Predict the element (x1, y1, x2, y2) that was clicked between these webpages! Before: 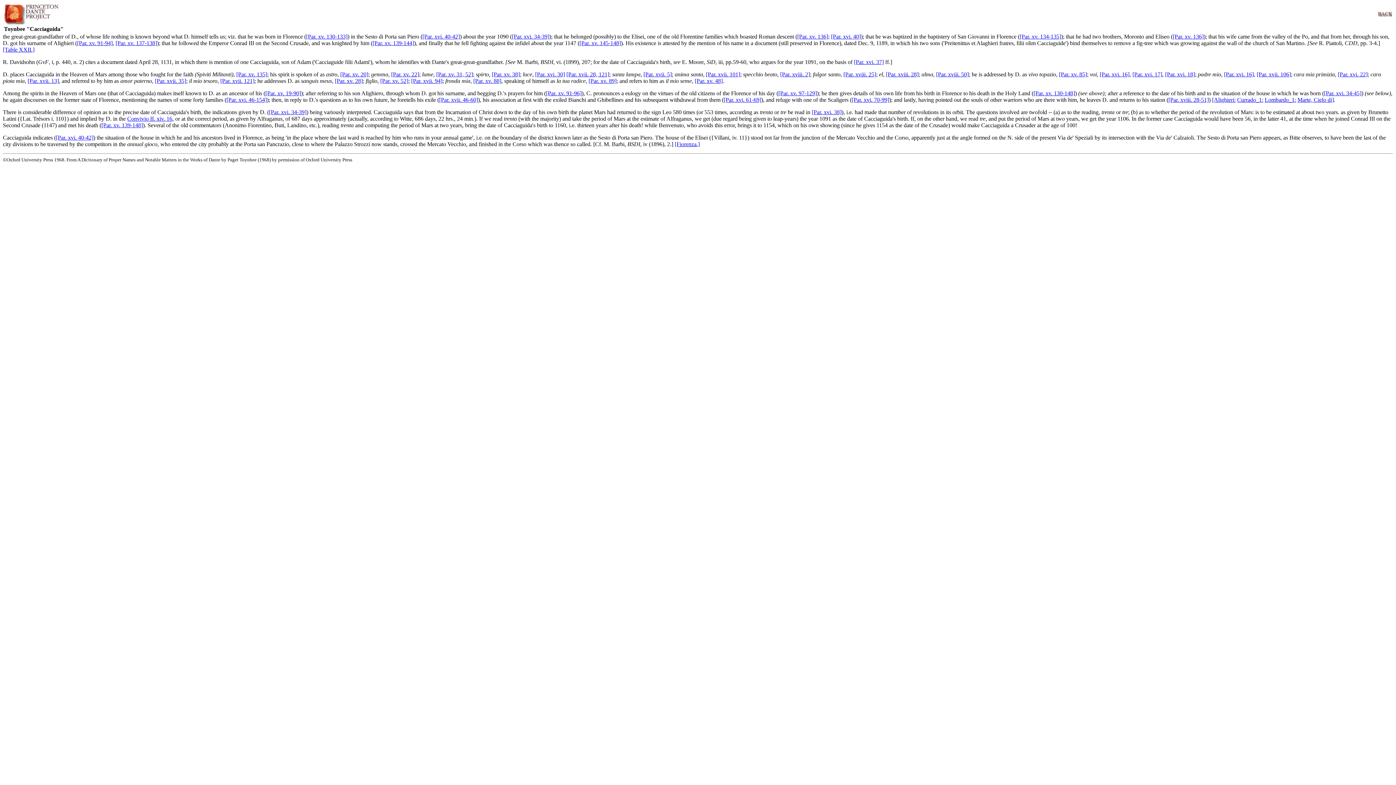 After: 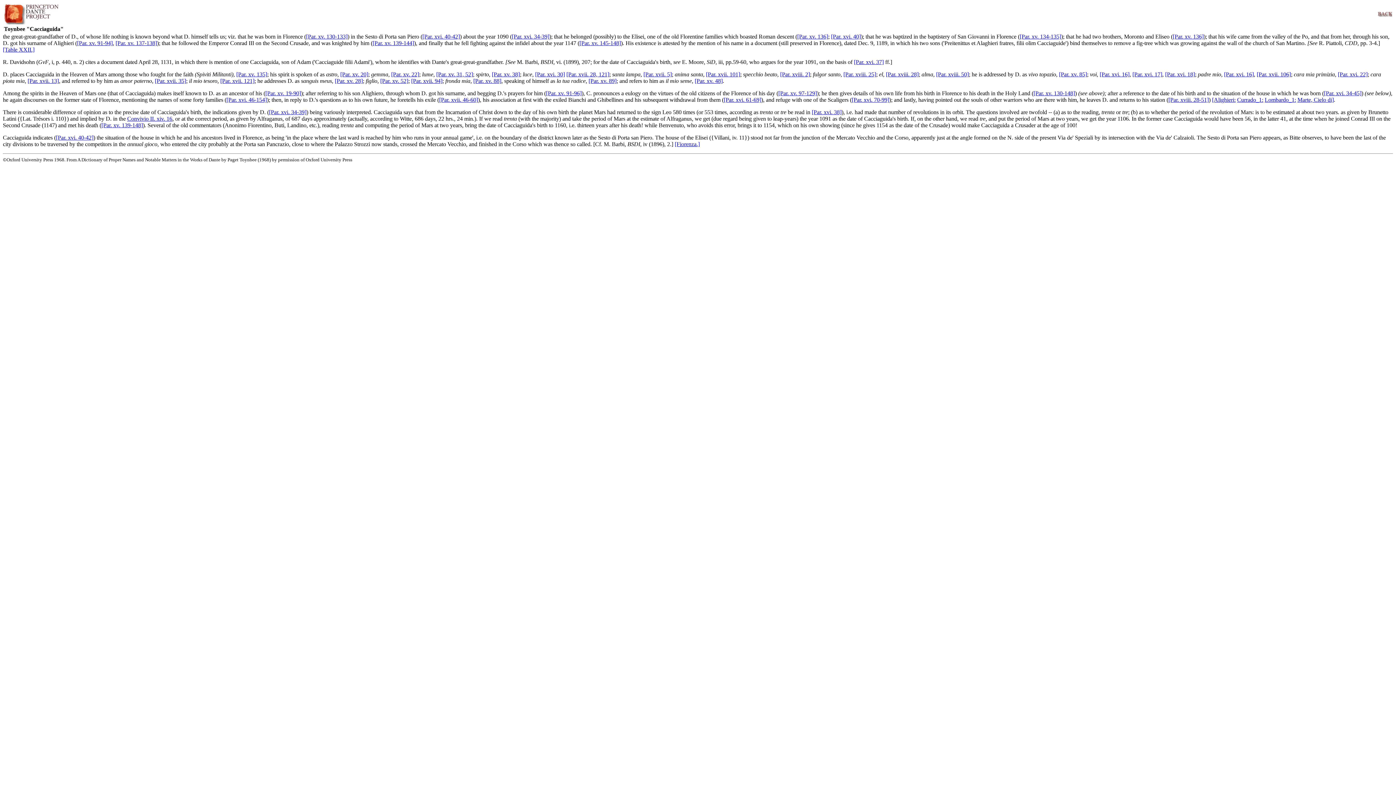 Action: label: [Par. xvi. 70-99] bbox: (852, 96, 889, 102)